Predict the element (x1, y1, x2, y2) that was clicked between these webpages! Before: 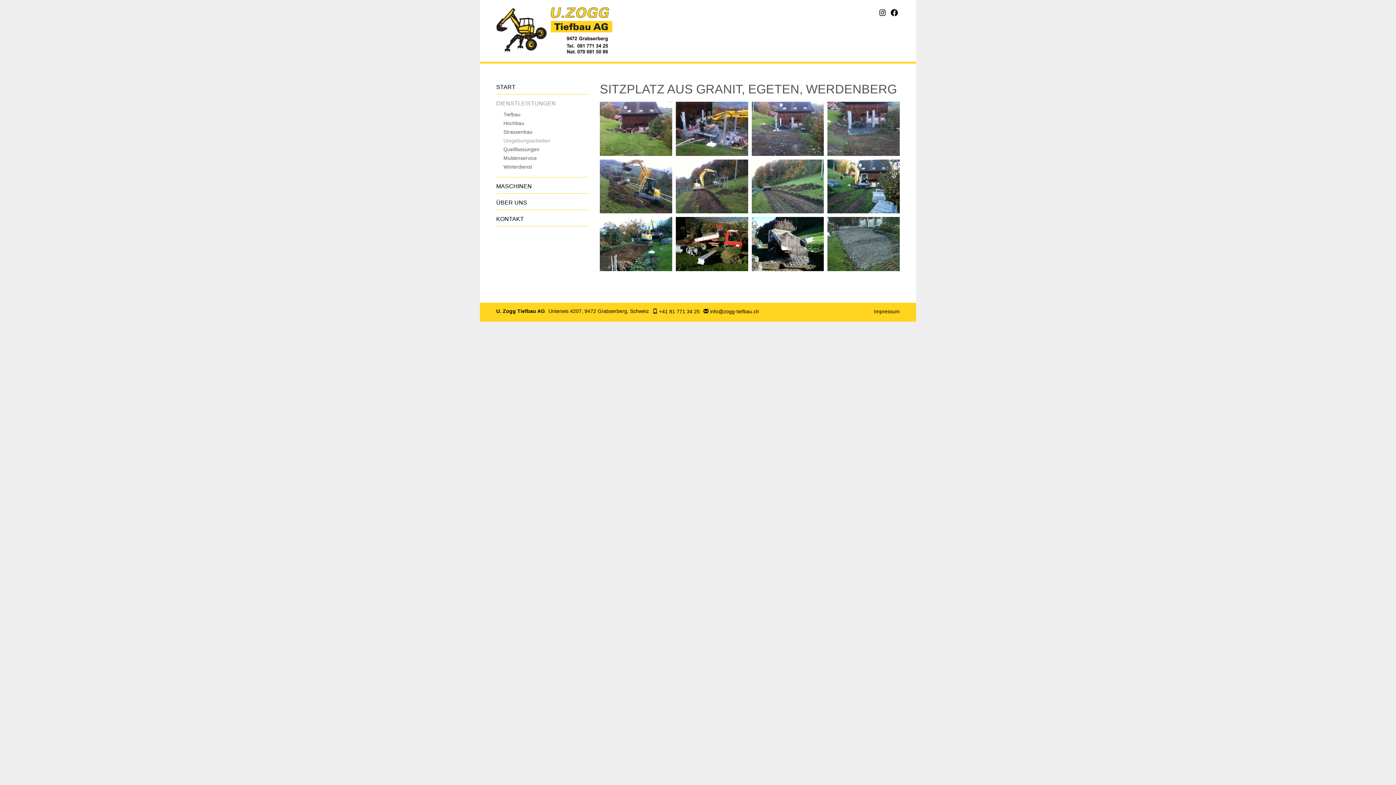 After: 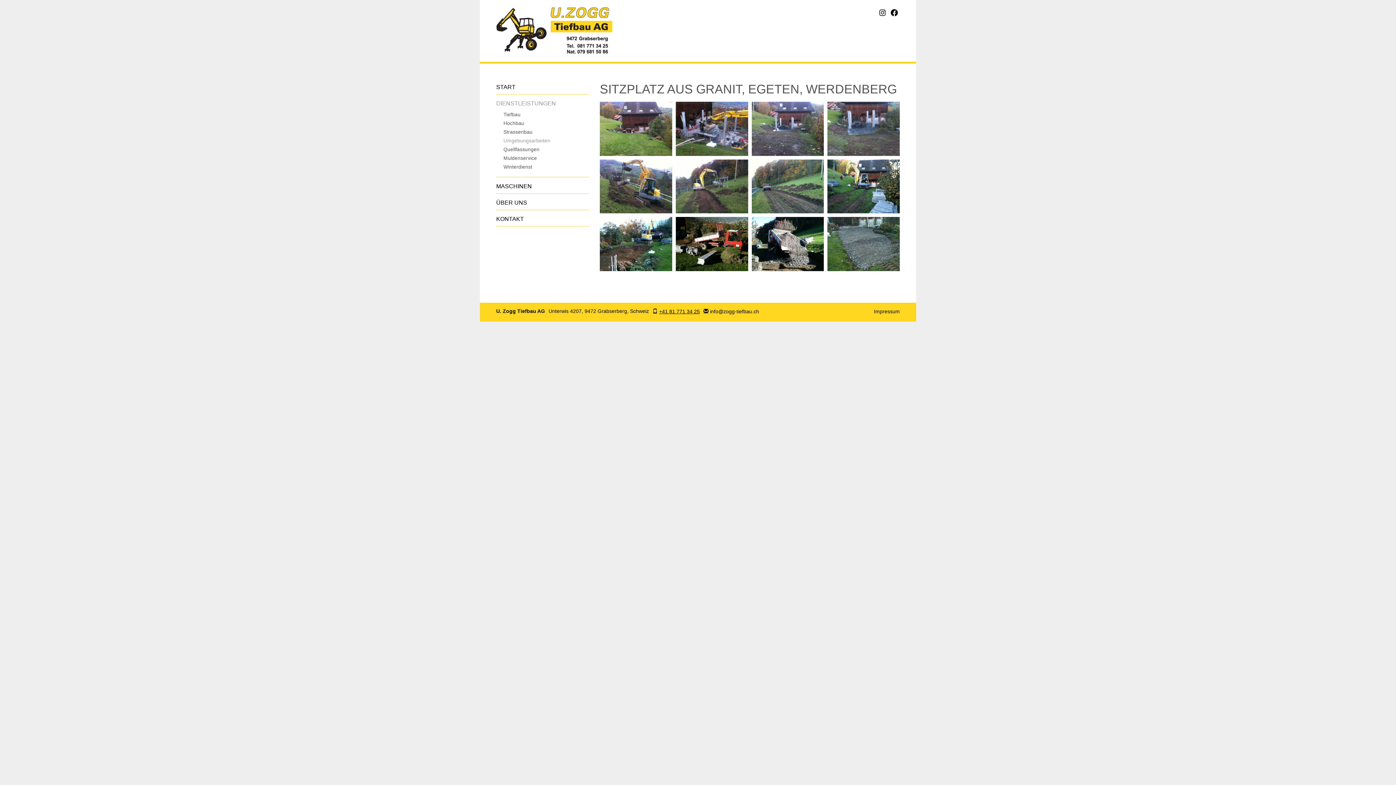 Action: bbox: (659, 308, 700, 314) label: +41 81 771 34 25